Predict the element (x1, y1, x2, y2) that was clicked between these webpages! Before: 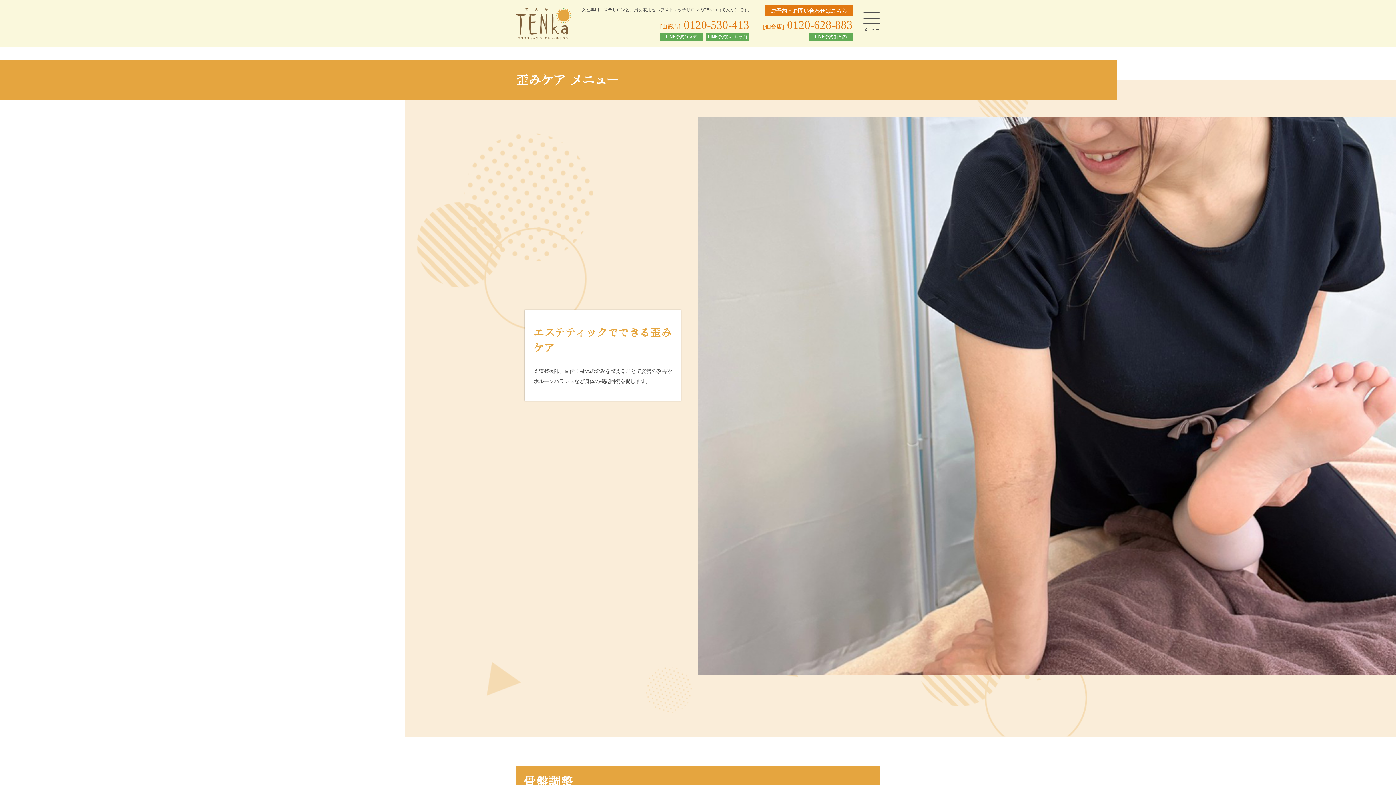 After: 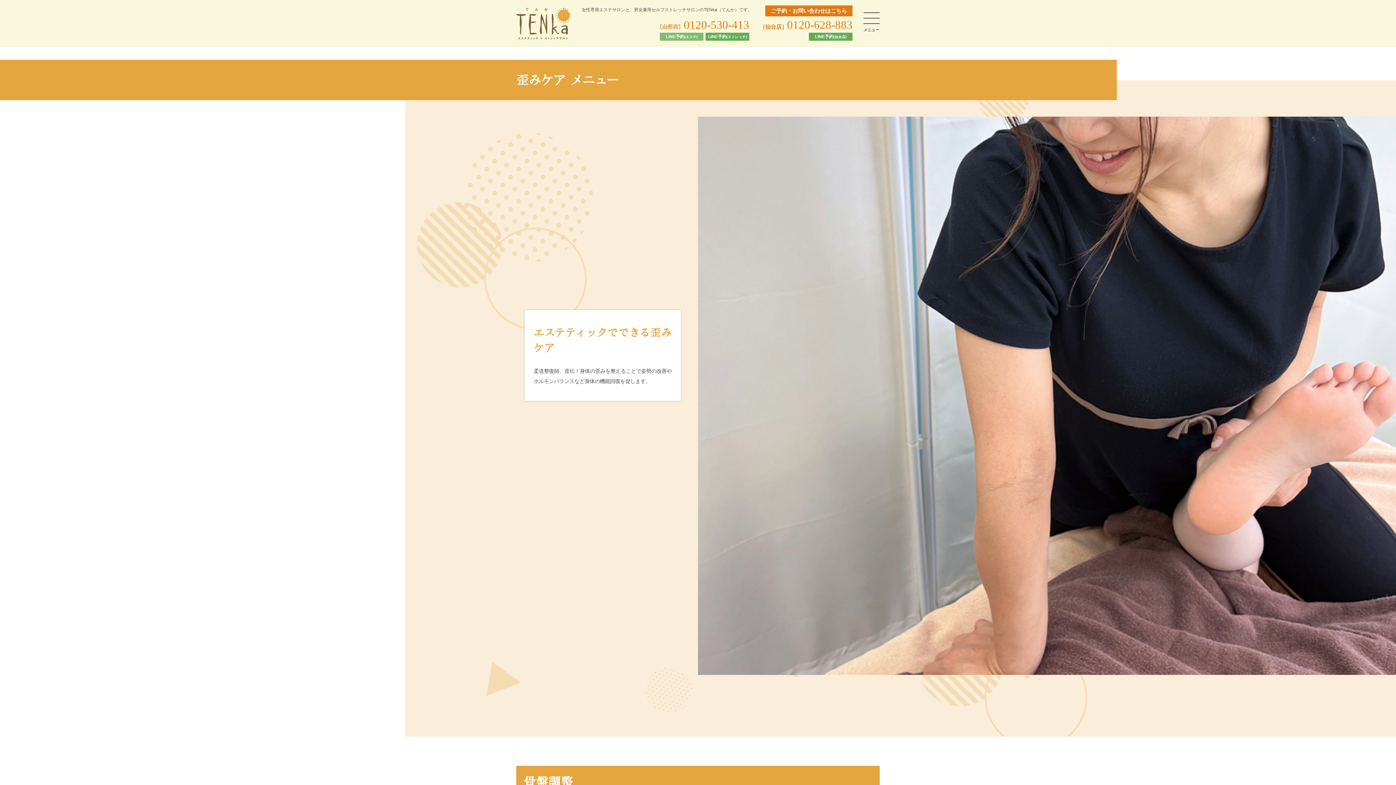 Action: label: LINE予約(エステ) bbox: (660, 32, 703, 40)